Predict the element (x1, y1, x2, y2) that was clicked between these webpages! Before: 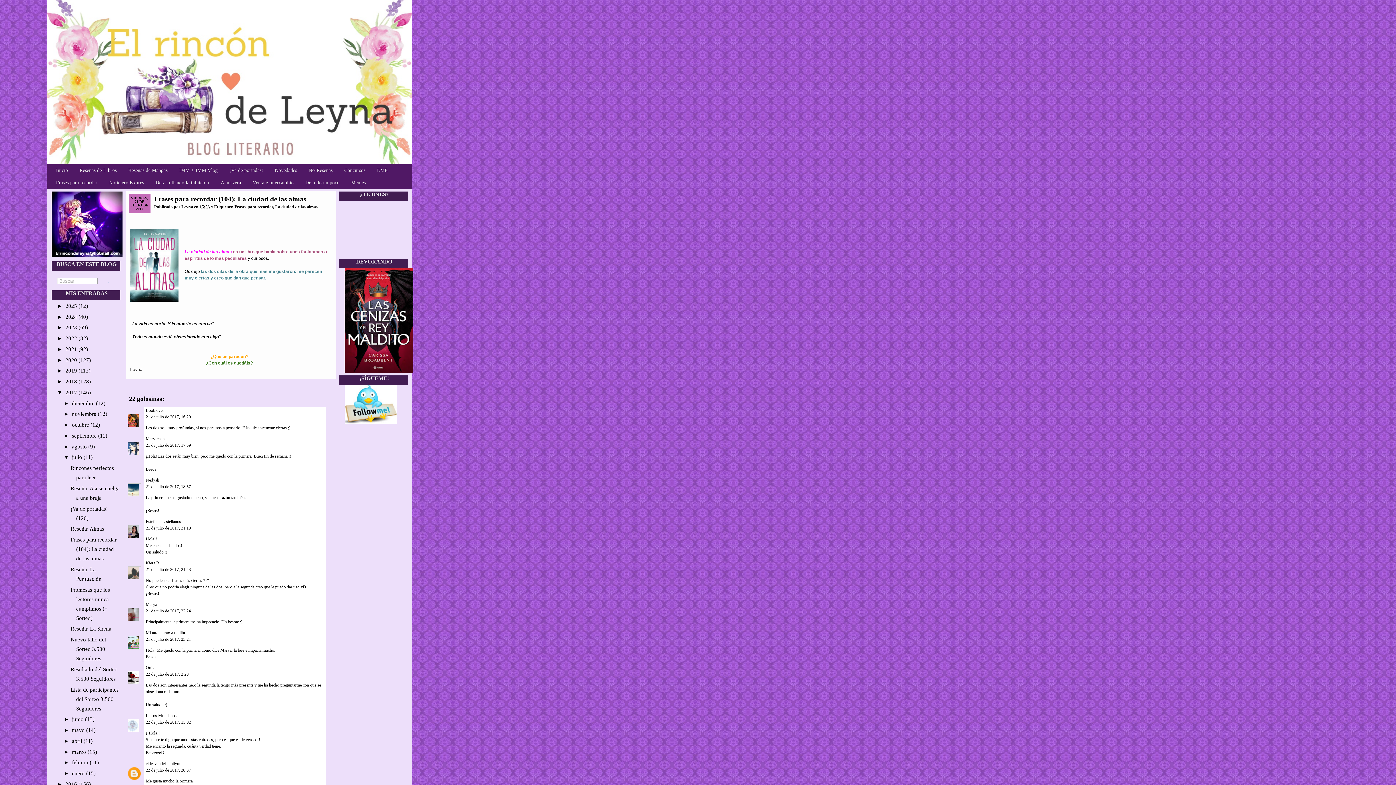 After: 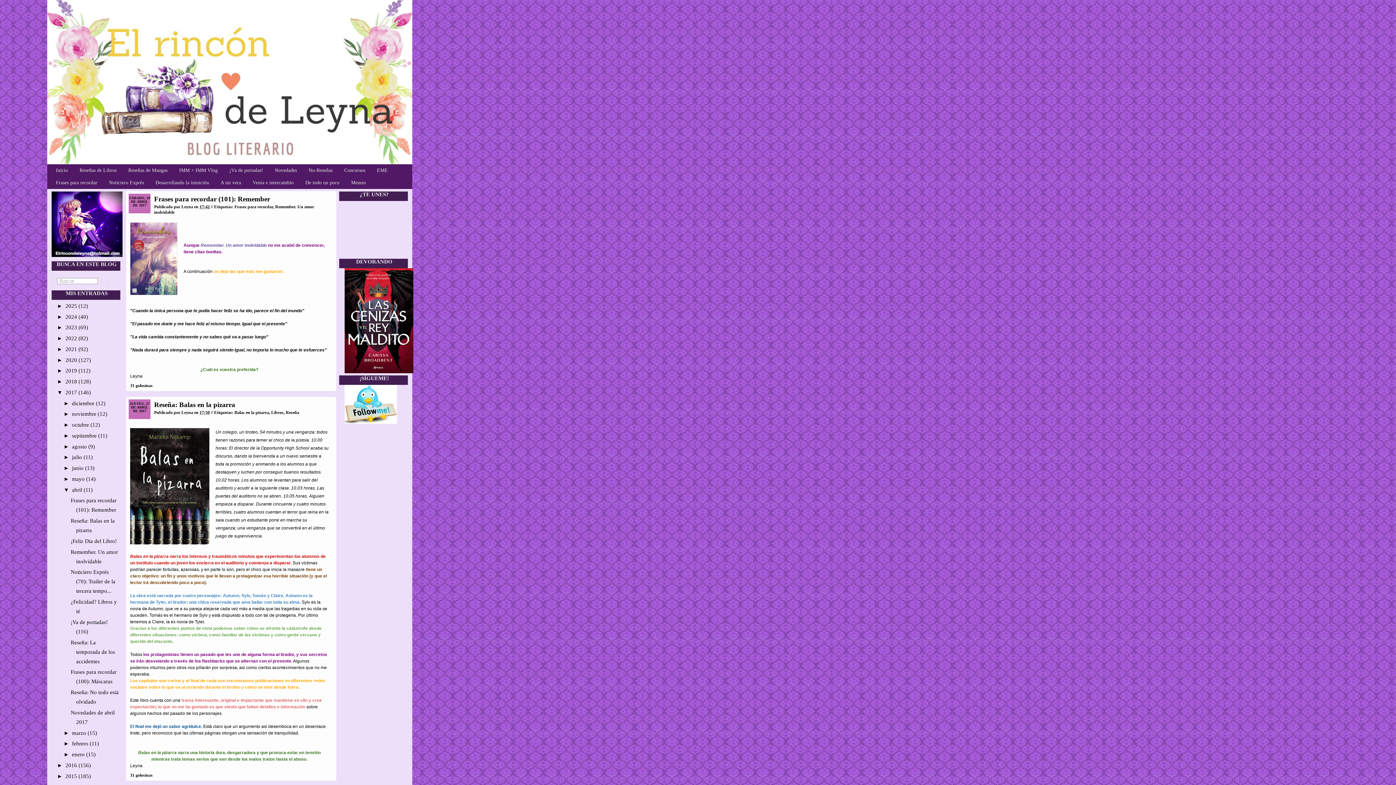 Action: label: abril  bbox: (72, 738, 83, 744)